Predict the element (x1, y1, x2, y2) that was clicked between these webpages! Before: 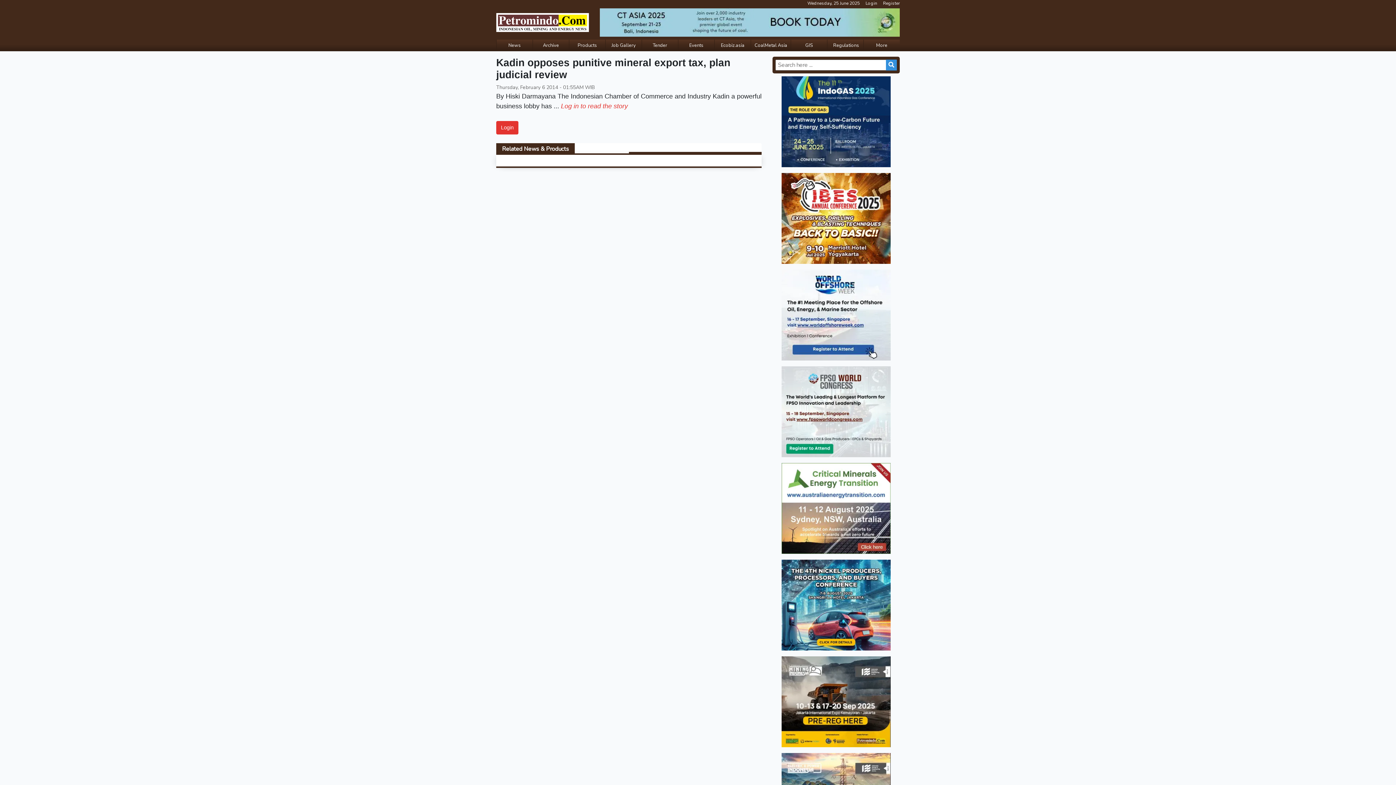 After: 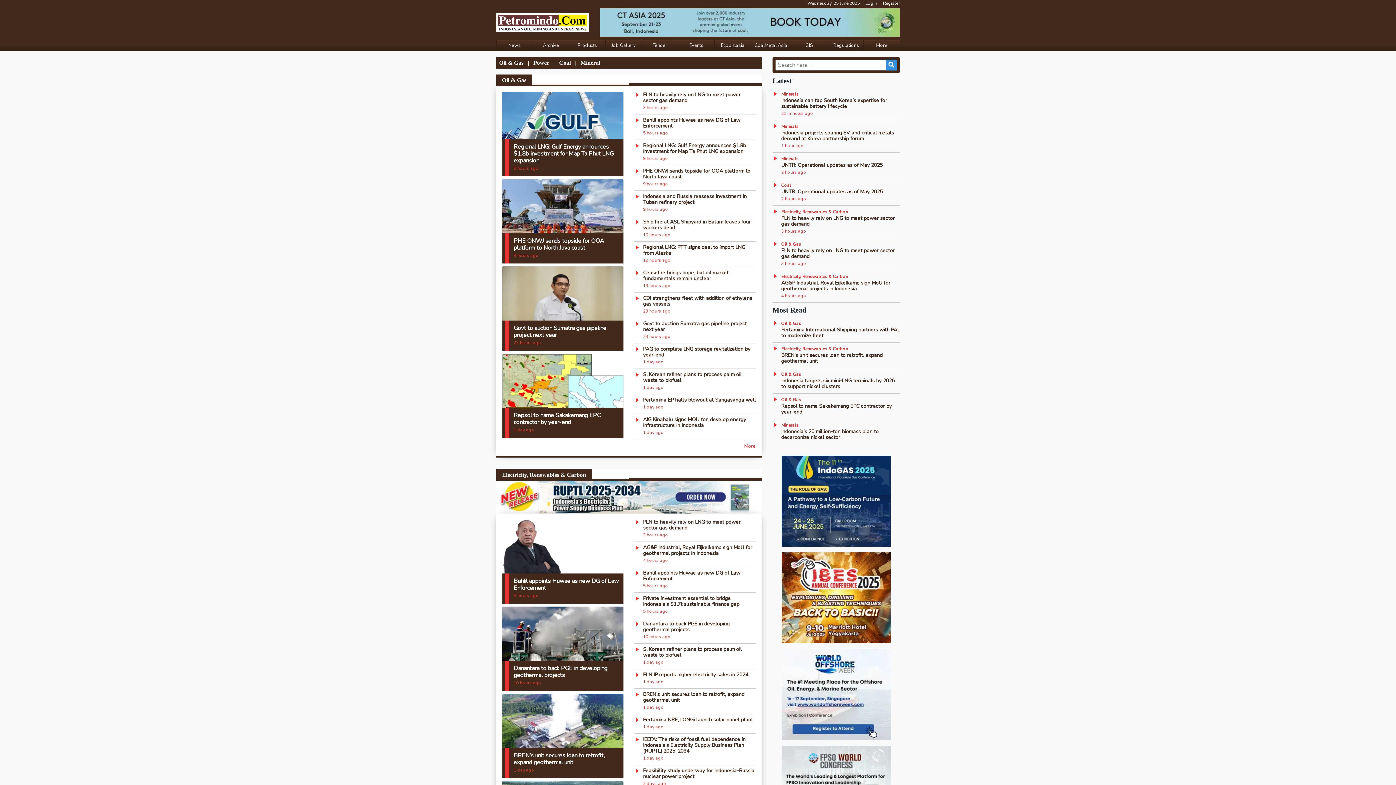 Action: bbox: (790, 39, 827, 51) label: GIS